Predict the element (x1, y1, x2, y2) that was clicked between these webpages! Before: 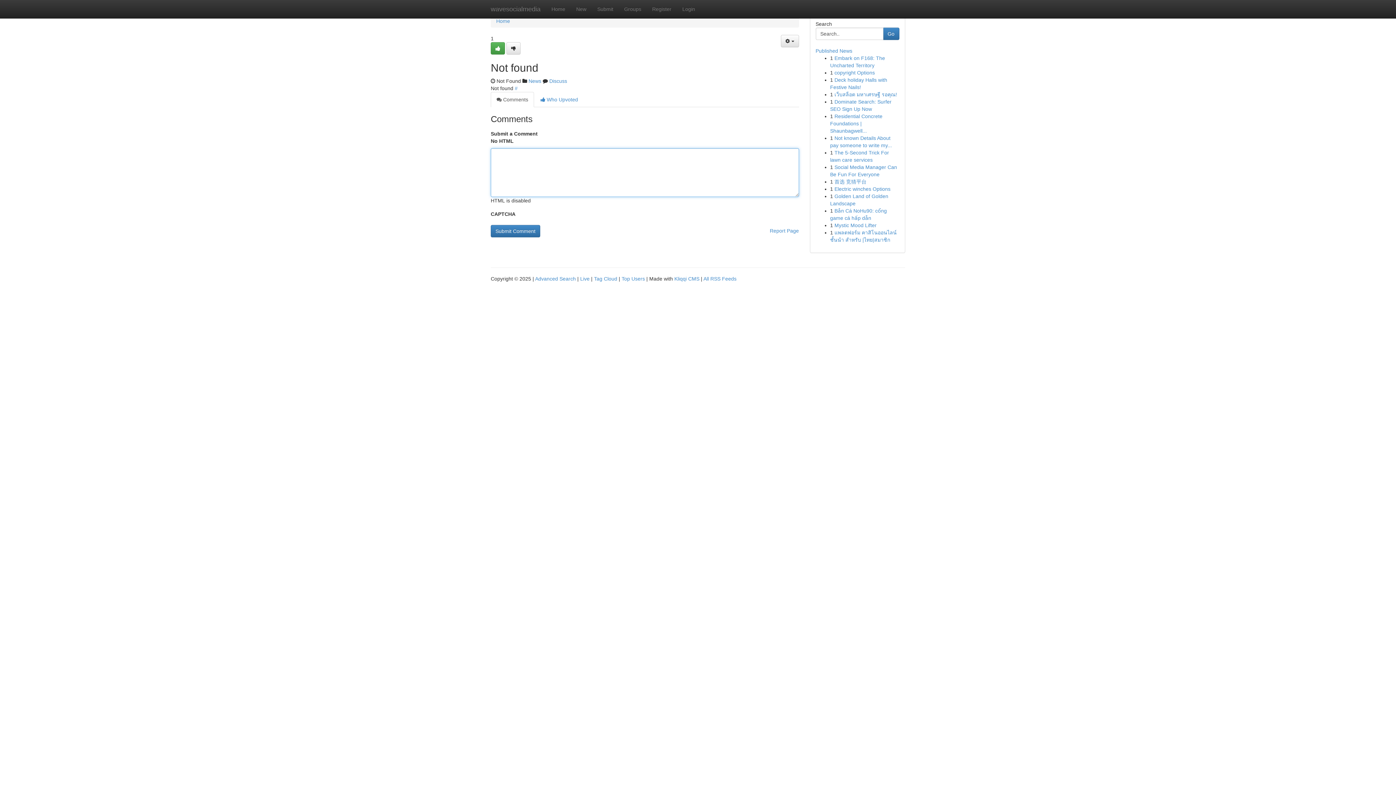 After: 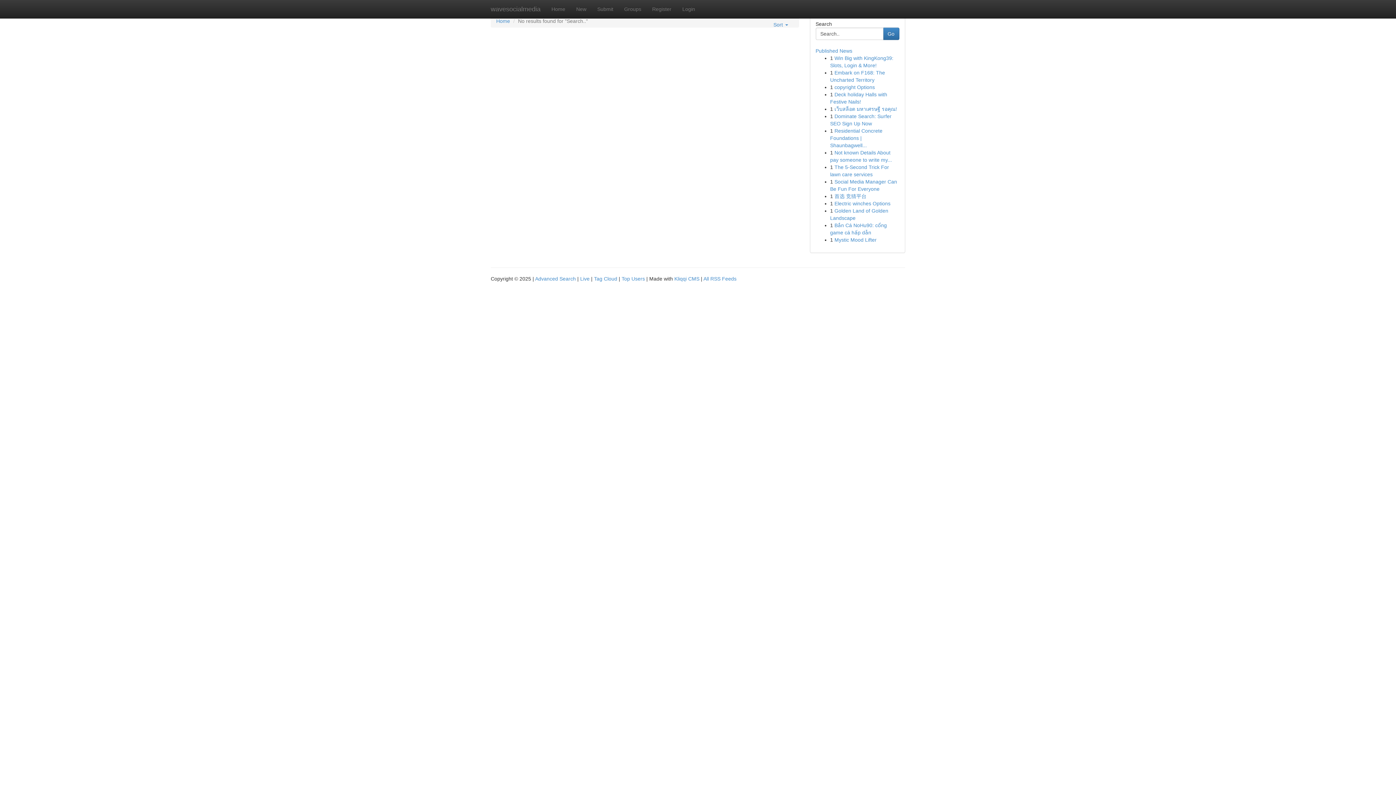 Action: label: Go bbox: (883, 27, 899, 40)